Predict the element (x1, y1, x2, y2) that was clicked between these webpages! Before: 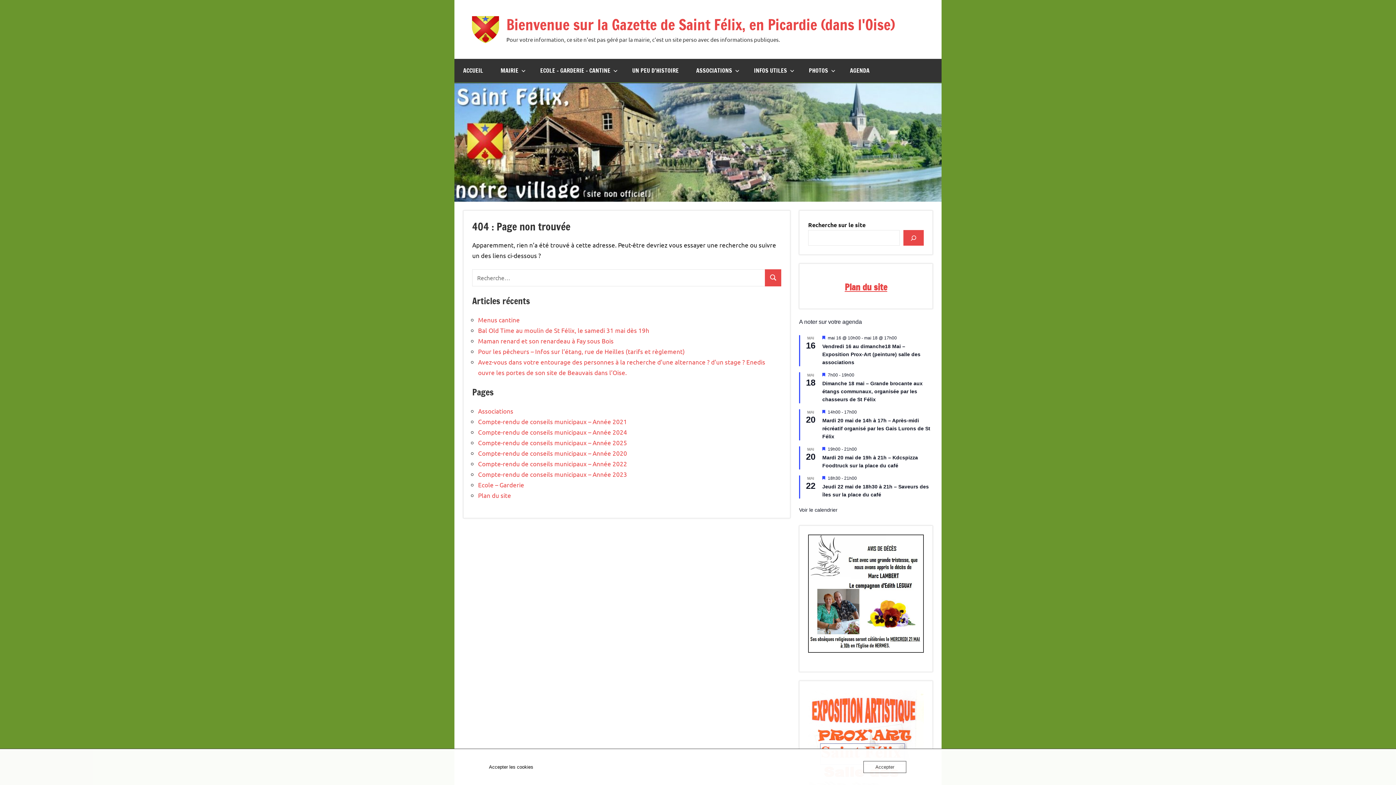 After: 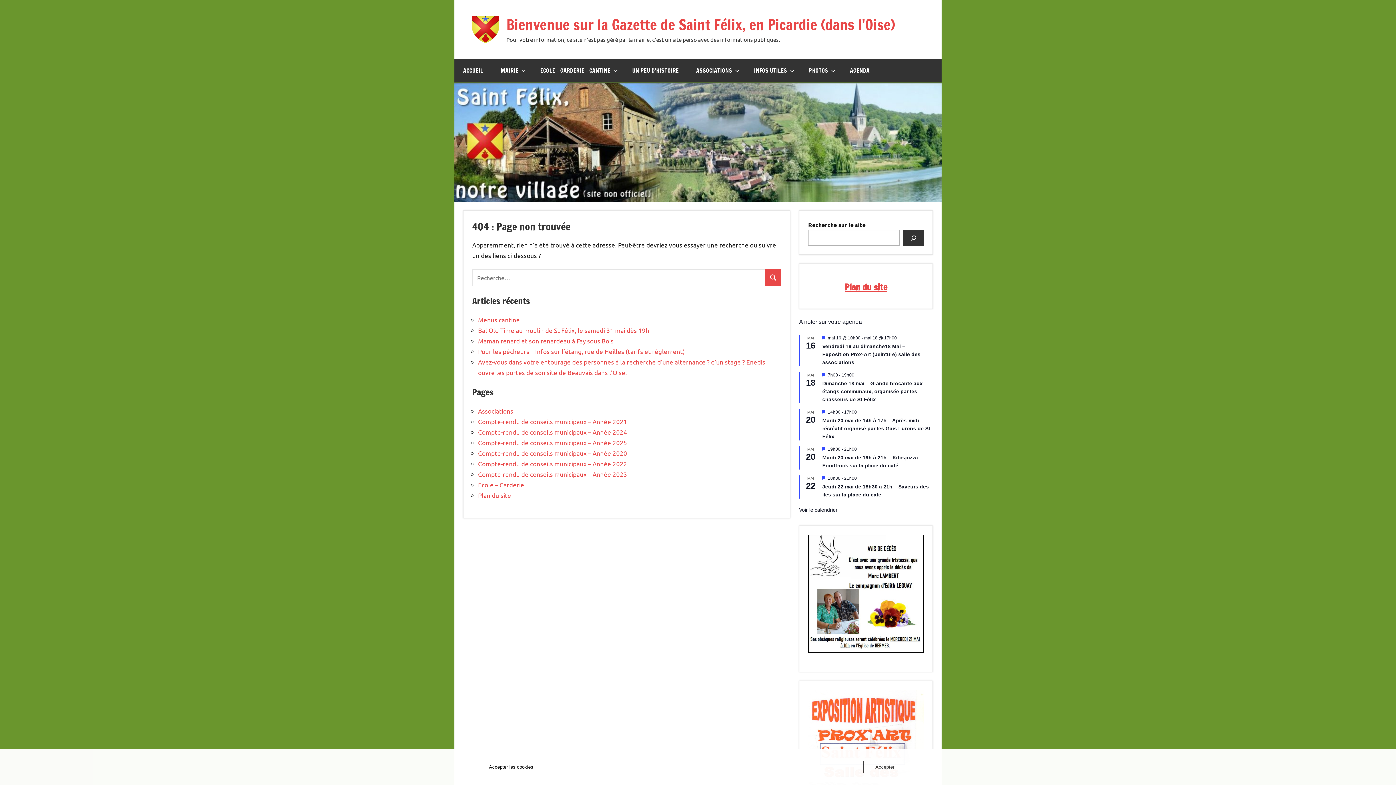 Action: label: Rechercher bbox: (903, 230, 924, 245)